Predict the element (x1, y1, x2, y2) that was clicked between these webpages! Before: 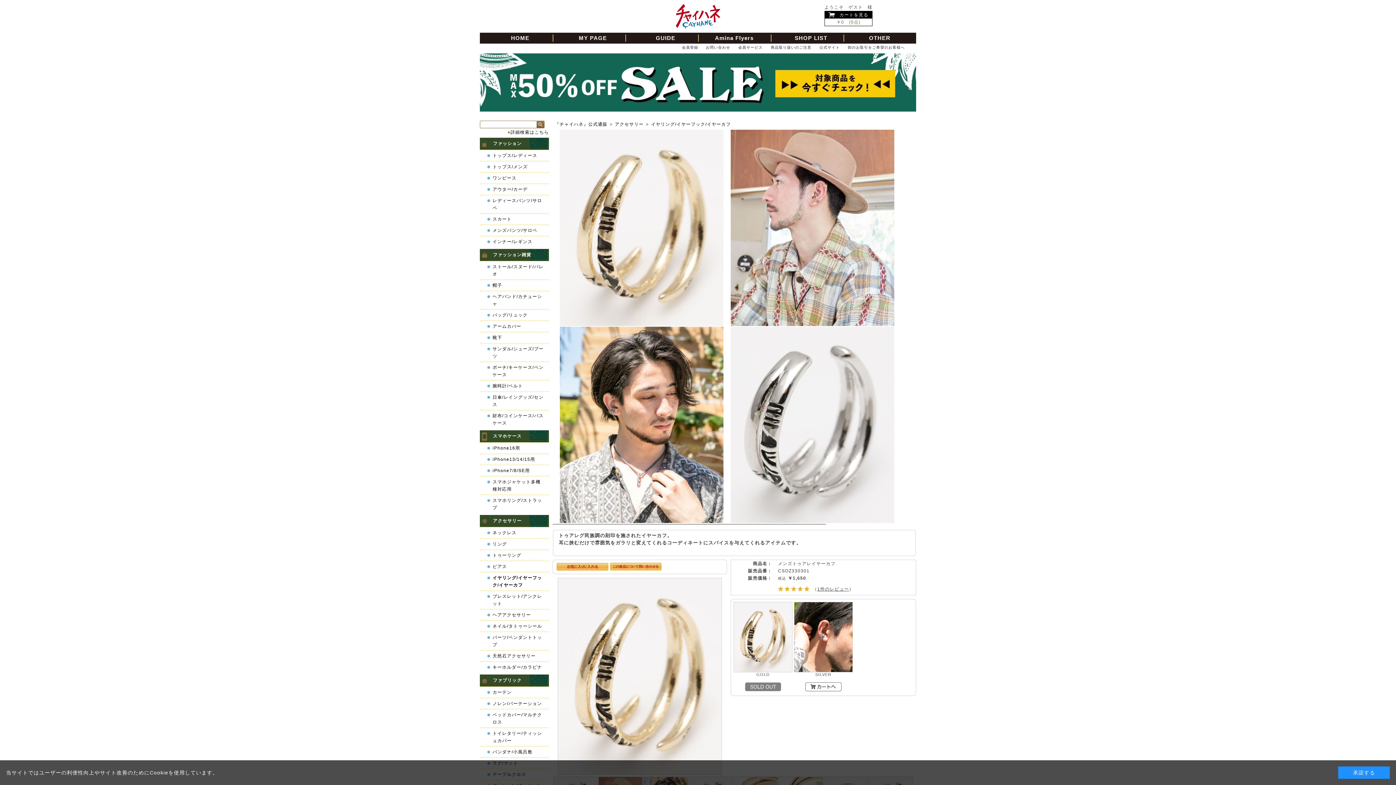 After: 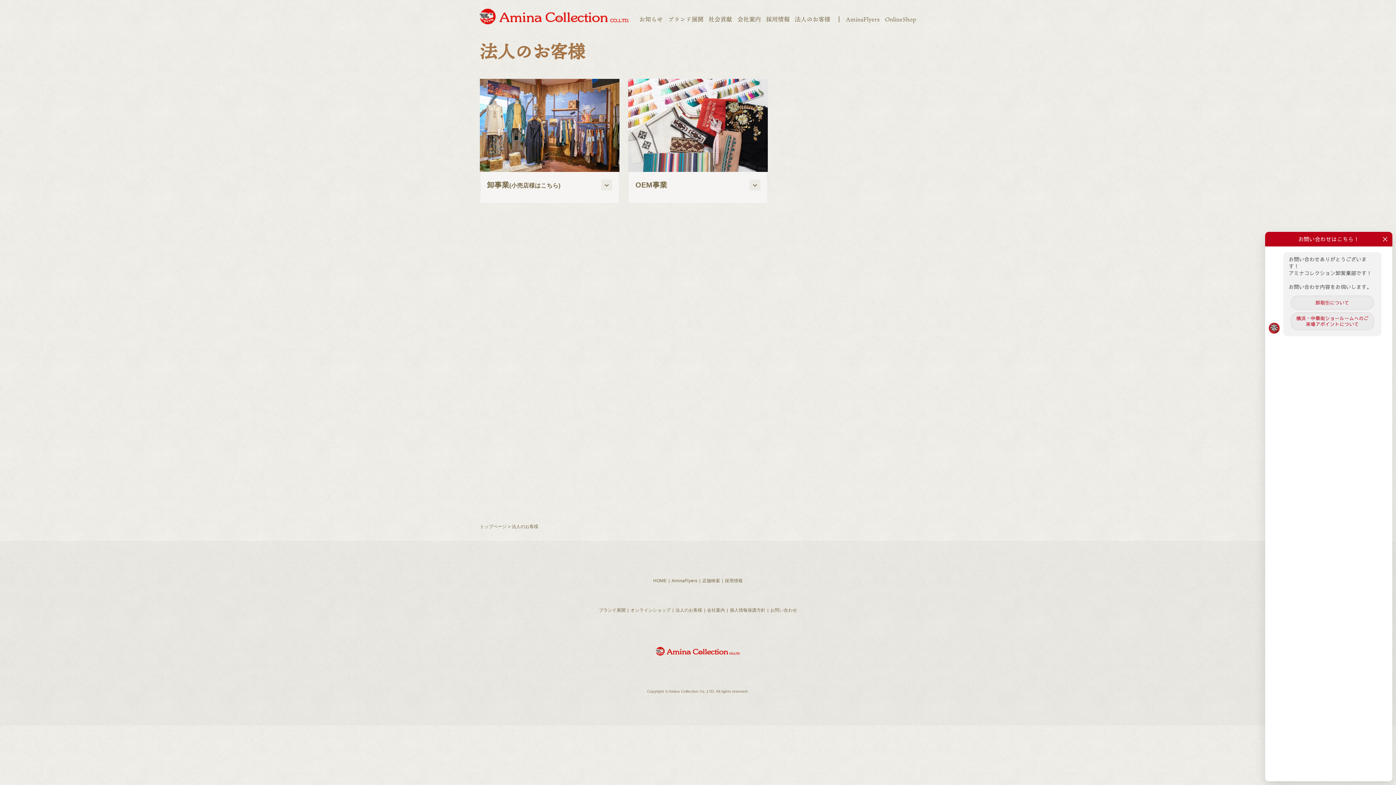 Action: label: 卸のお取引をご希望のお客様へ bbox: (844, 45, 908, 49)